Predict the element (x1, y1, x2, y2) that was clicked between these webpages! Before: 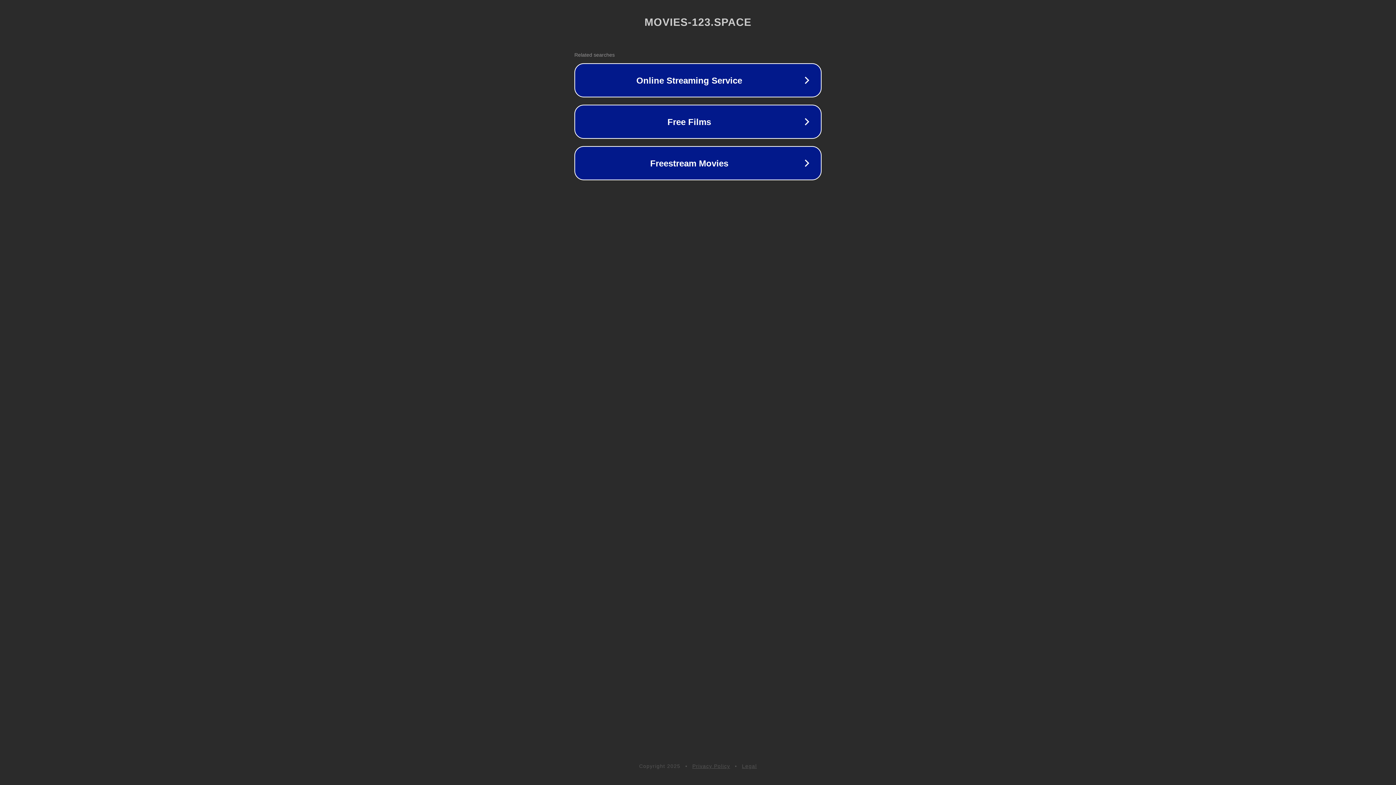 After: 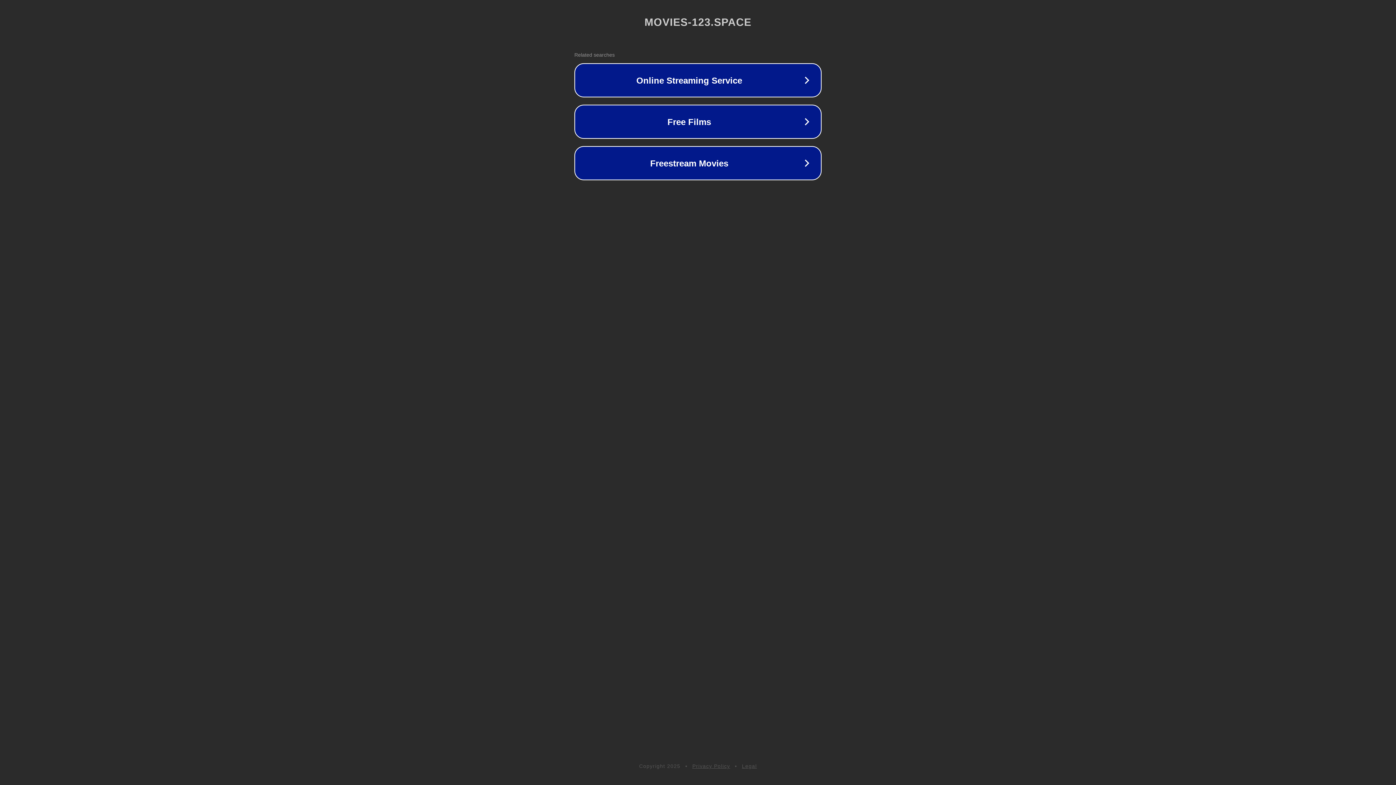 Action: bbox: (692, 763, 730, 769) label: Privacy Policy